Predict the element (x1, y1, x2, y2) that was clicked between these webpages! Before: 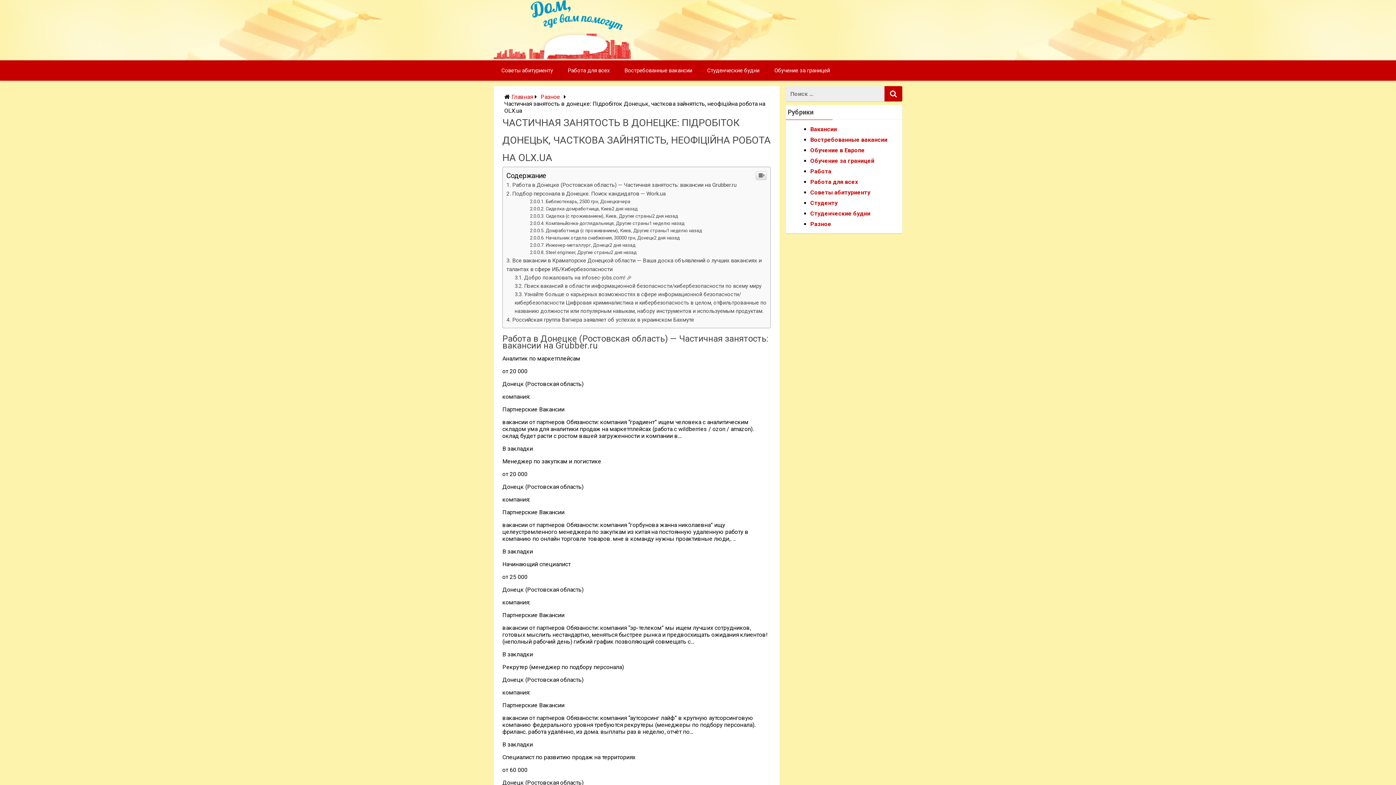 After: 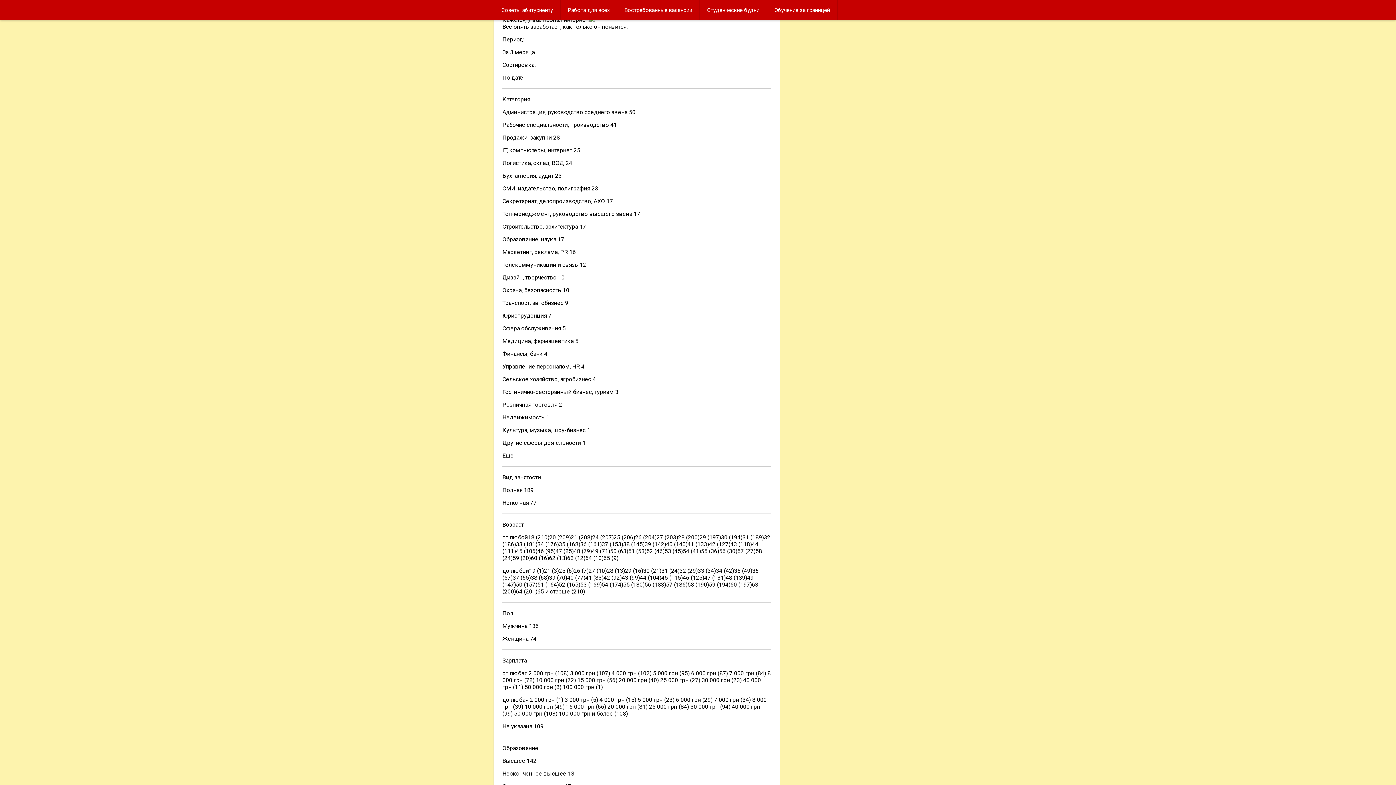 Action: label: Подбор персонала в Донецке. Поиск кандидатов — Work.ua bbox: (506, 706, 665, 712)